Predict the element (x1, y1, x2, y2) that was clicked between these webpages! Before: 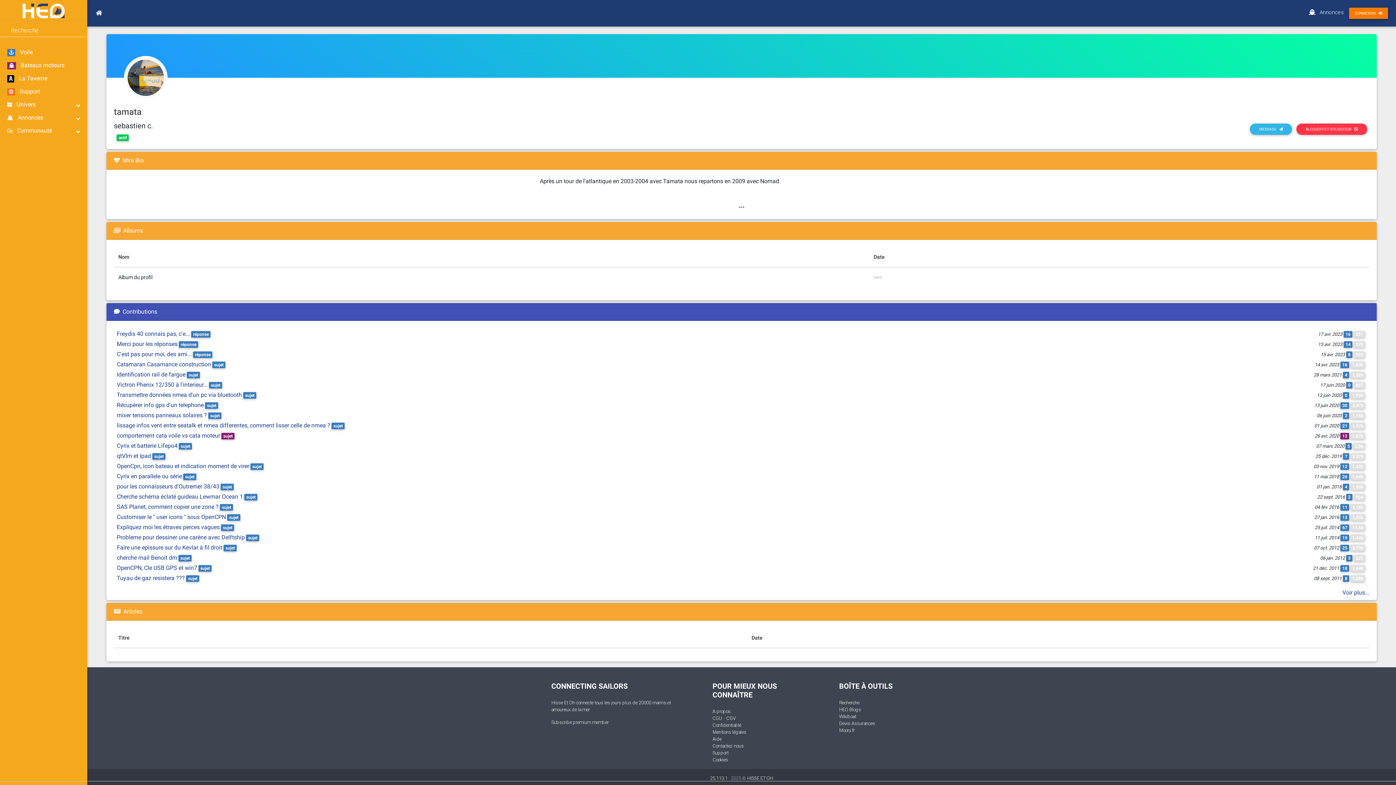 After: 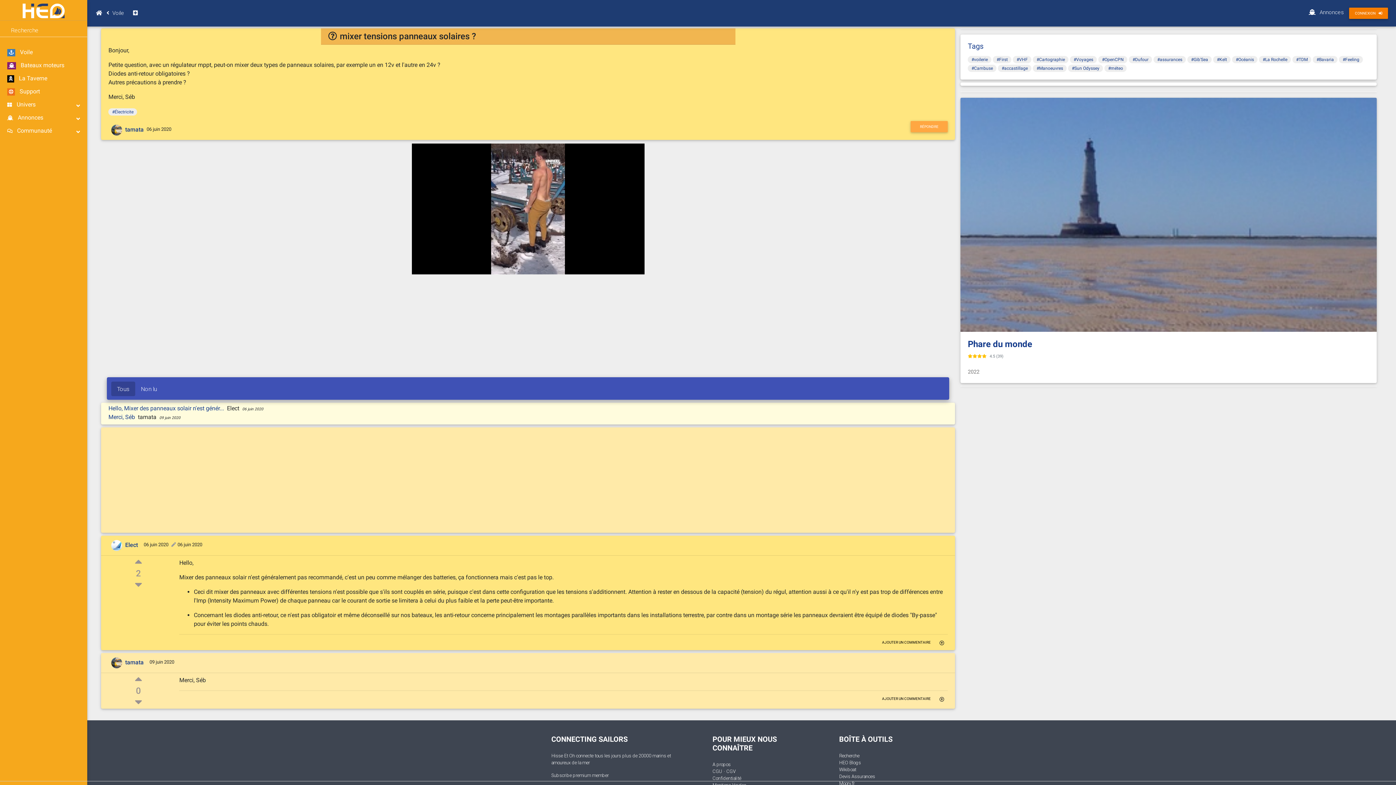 Action: label: mixer tensions panneaux solaires ? bbox: (116, 412, 207, 419)